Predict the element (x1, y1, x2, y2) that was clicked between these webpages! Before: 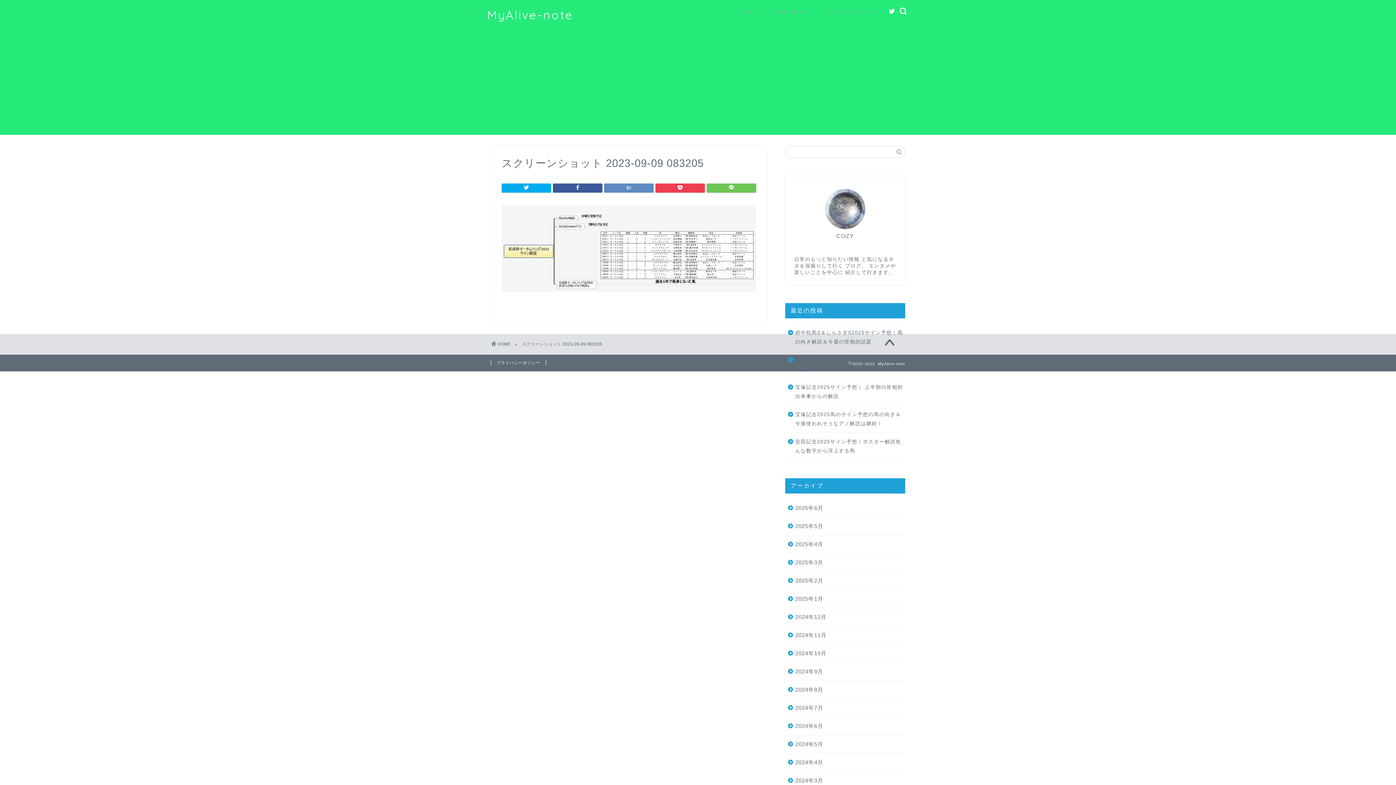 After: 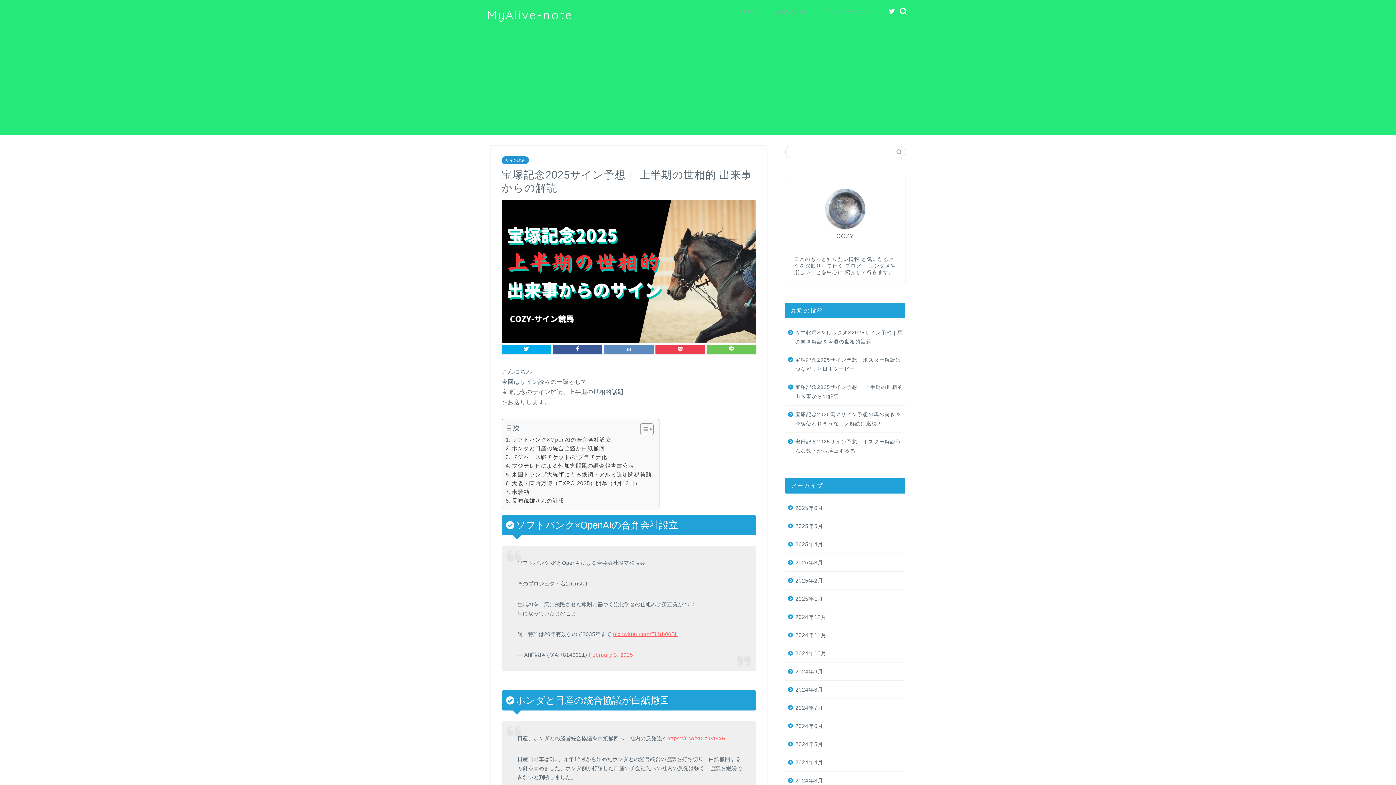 Action: label: 宝塚記念2025サイン予想｜ 上半期の世相的 出来事からの解読 bbox: (785, 378, 904, 405)